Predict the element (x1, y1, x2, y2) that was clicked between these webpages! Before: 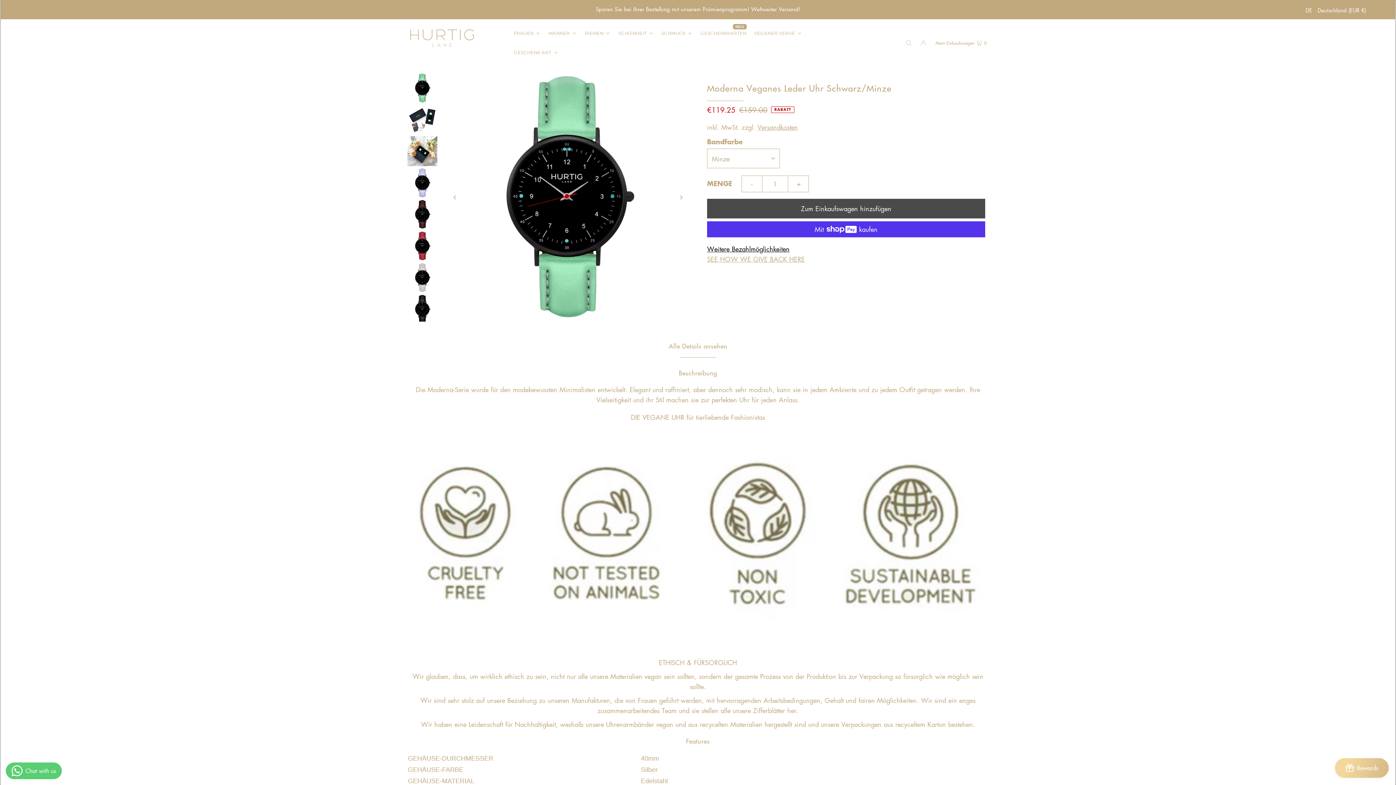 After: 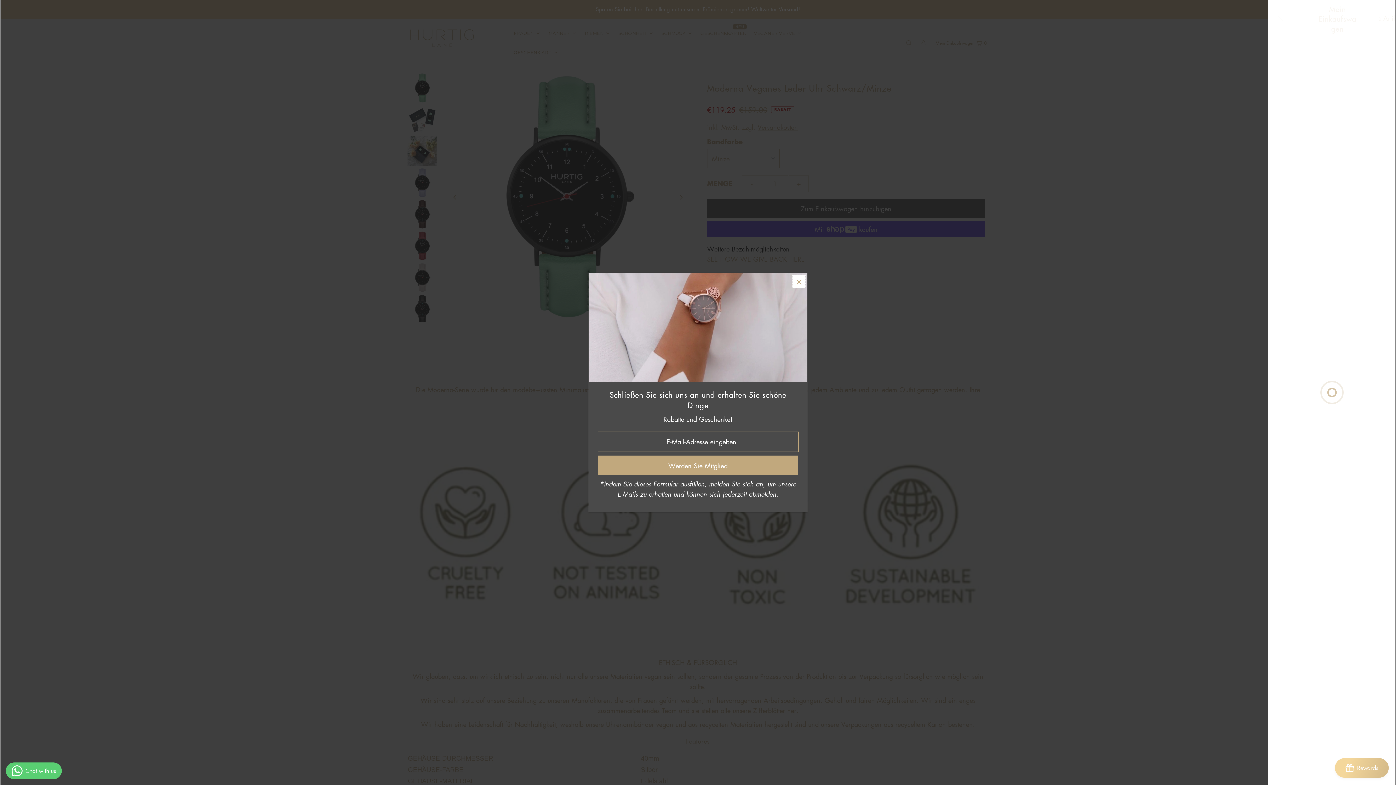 Action: bbox: (933, 32, 989, 52) label: Mein Einkaufswagen  0